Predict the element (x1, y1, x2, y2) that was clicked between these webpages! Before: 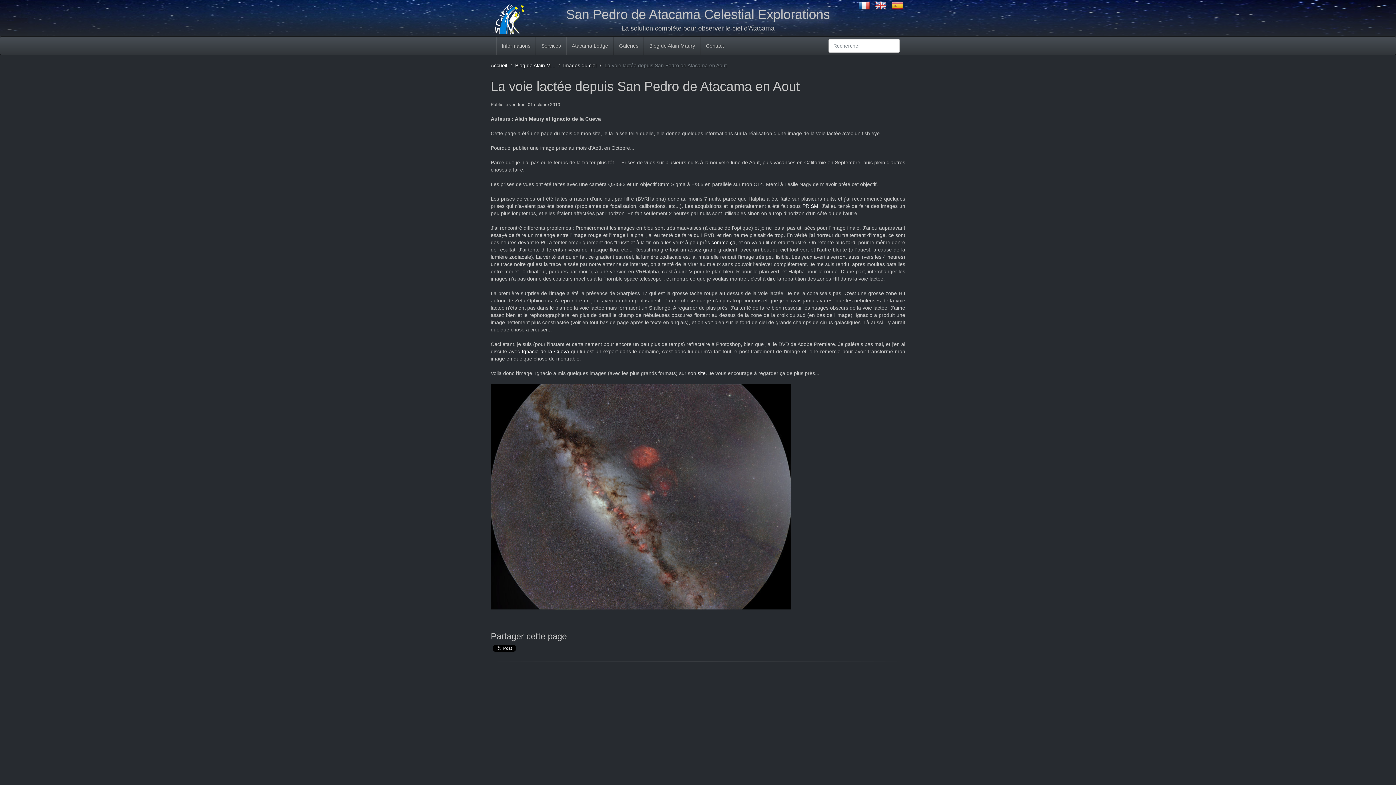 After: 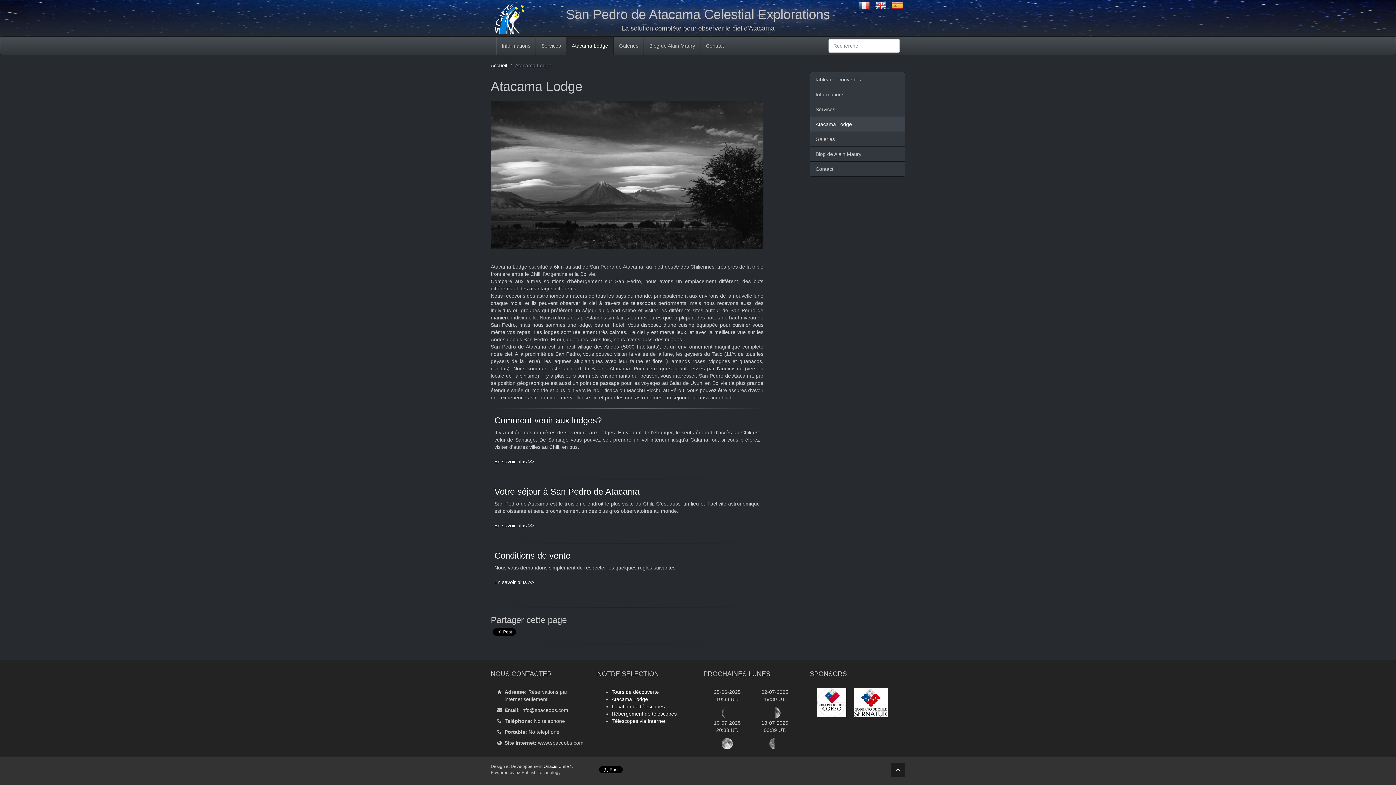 Action: bbox: (566, 36, 613, 54) label: Atacama Lodge